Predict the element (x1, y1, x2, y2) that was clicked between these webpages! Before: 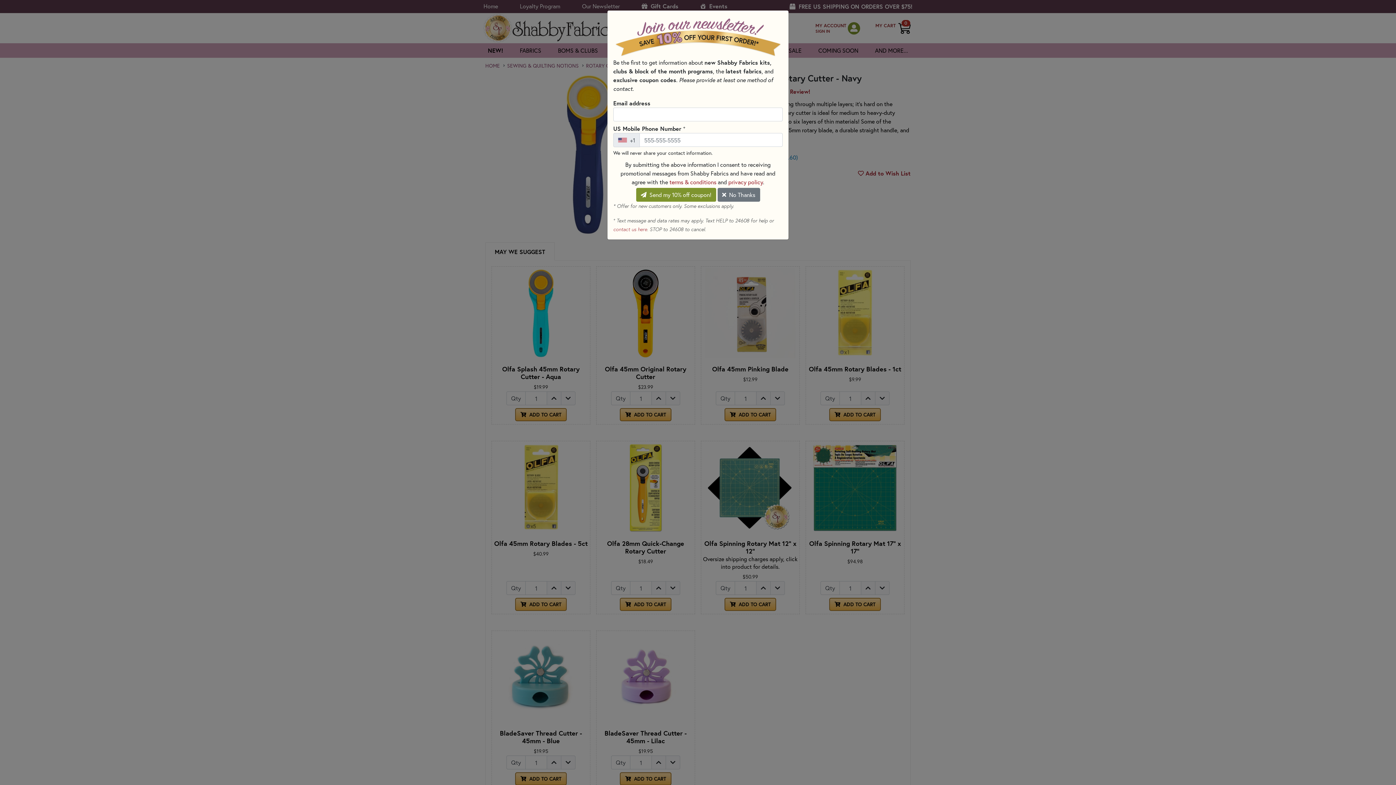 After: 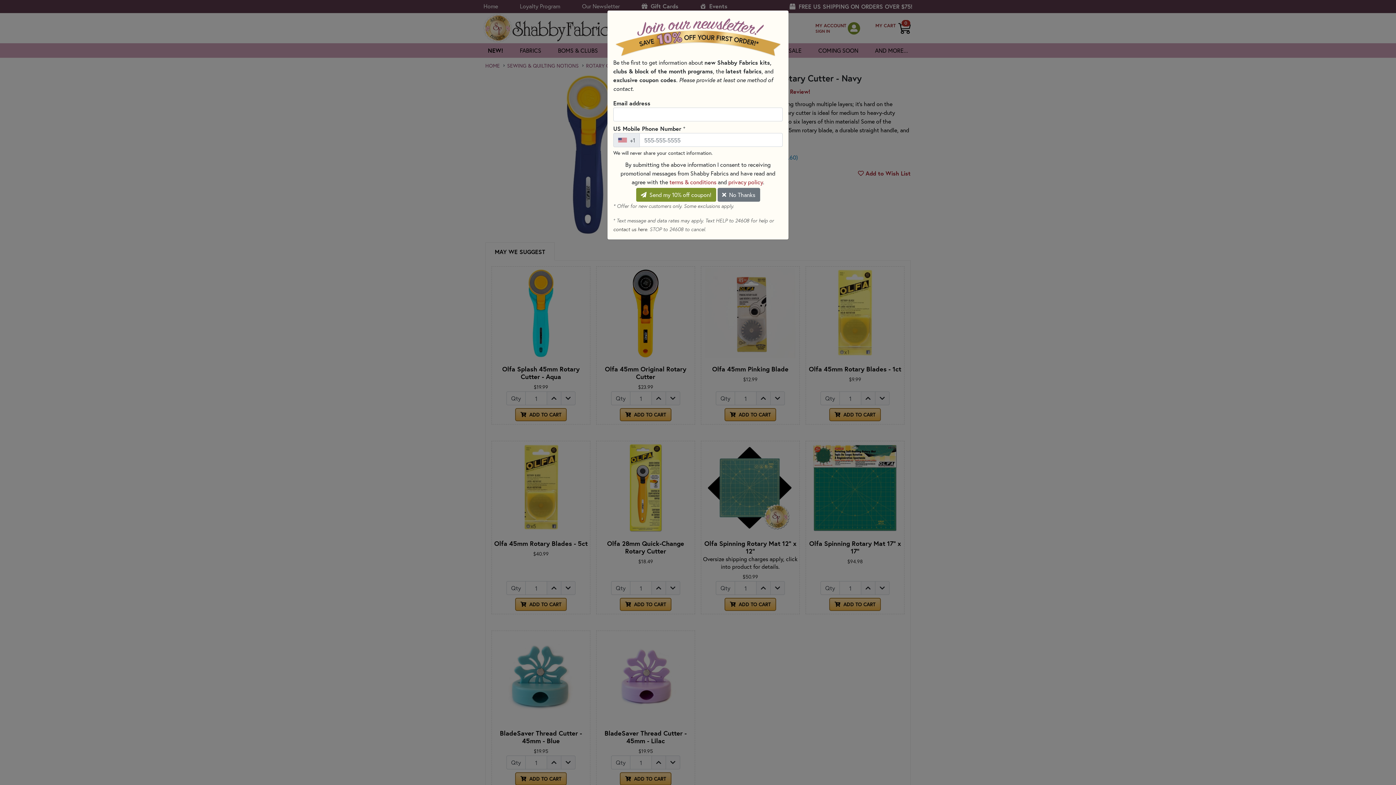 Action: label: contact us here bbox: (613, 226, 647, 232)